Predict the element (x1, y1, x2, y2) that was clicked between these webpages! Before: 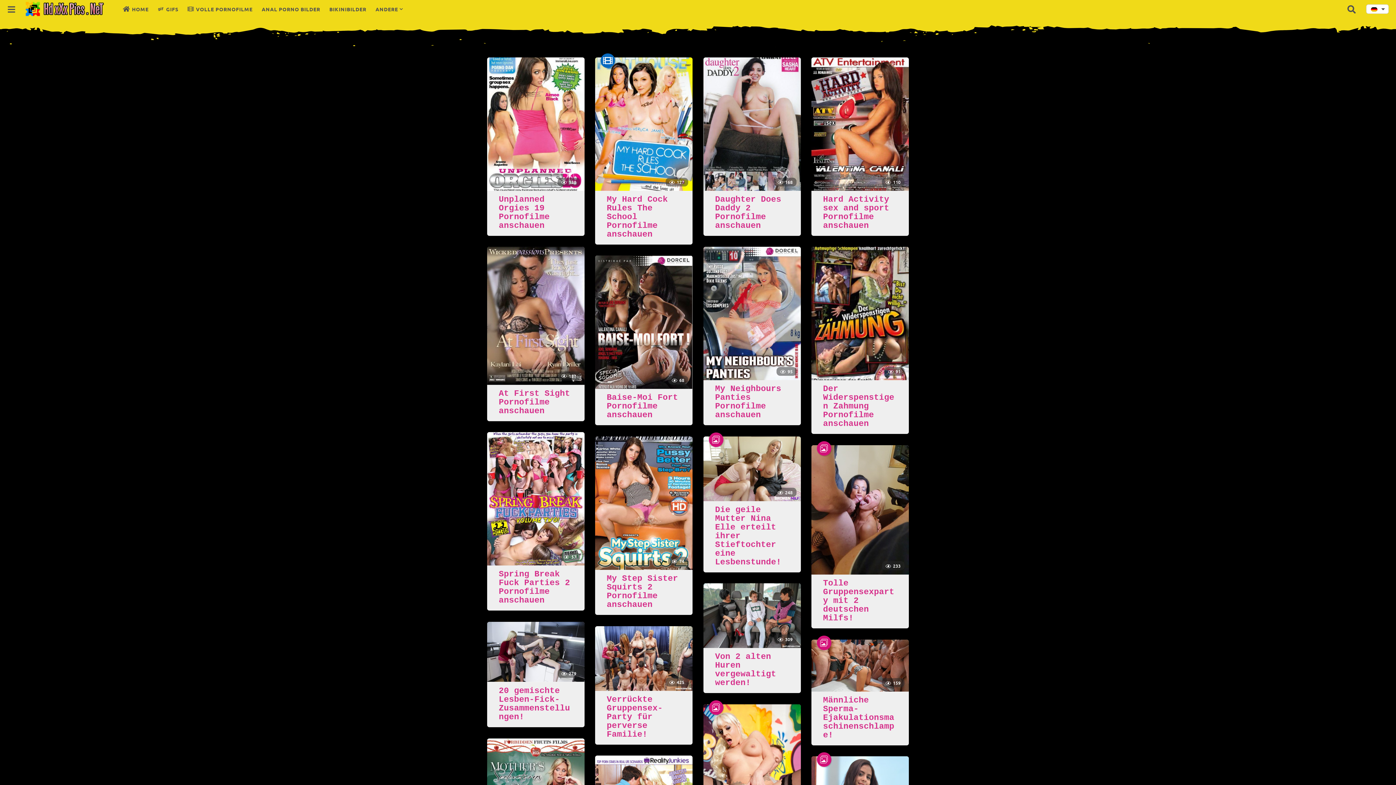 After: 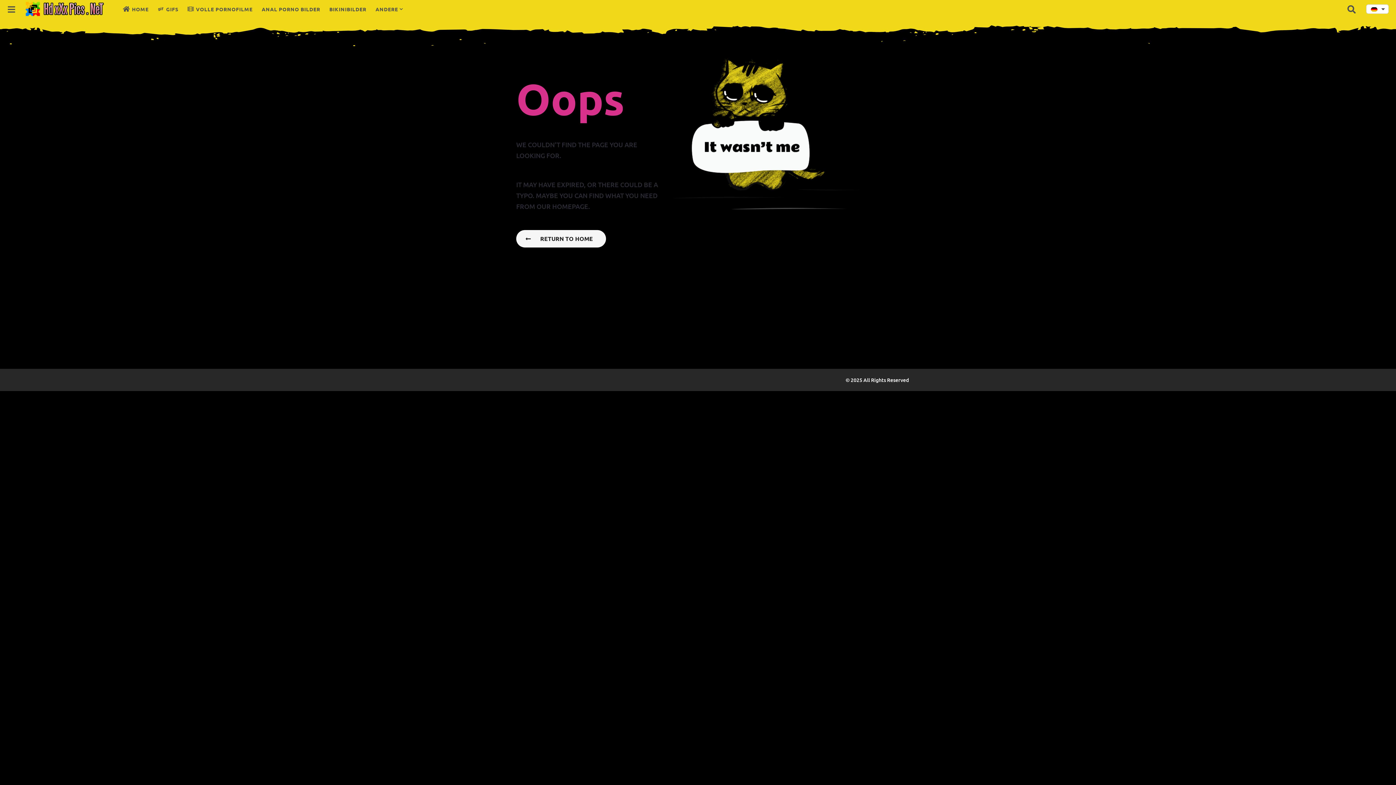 Action: bbox: (817, 441, 831, 455)